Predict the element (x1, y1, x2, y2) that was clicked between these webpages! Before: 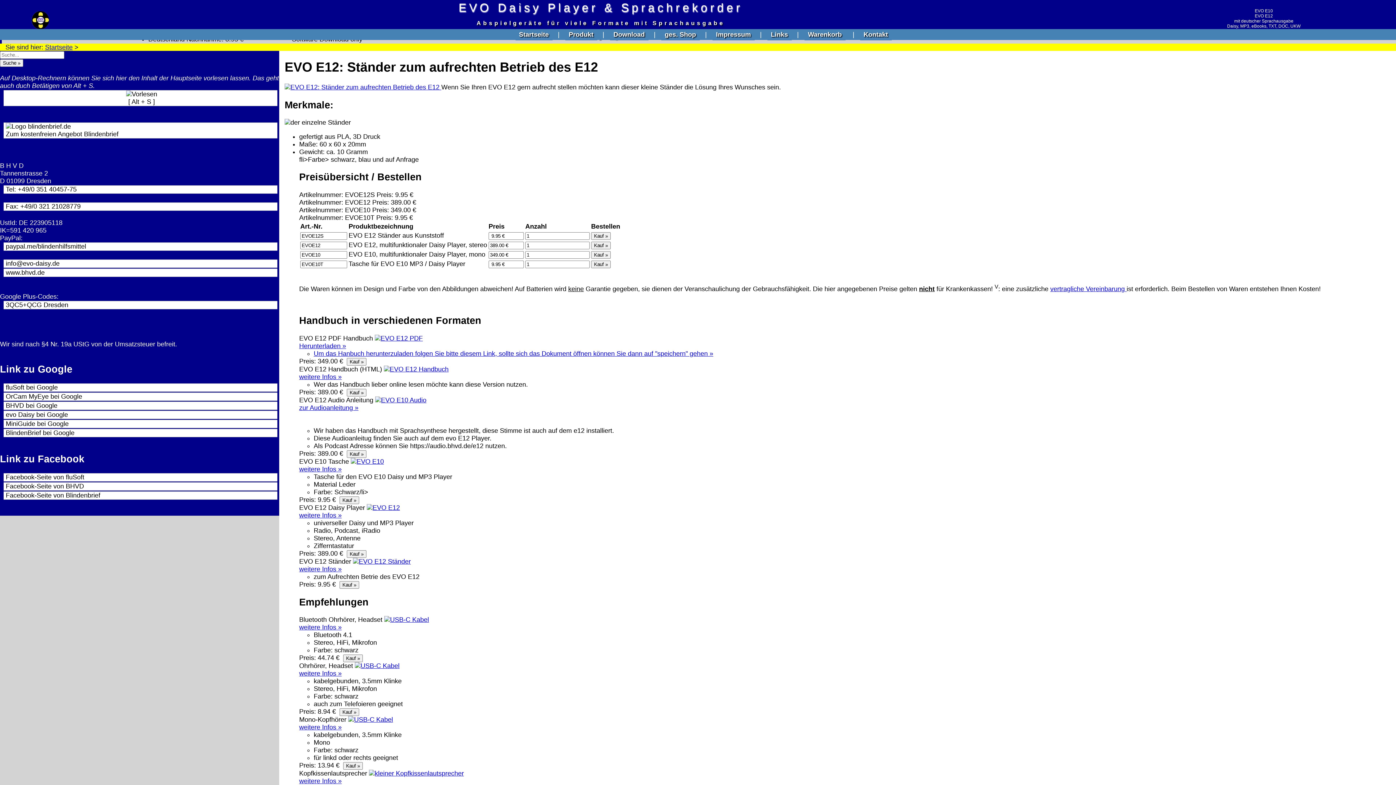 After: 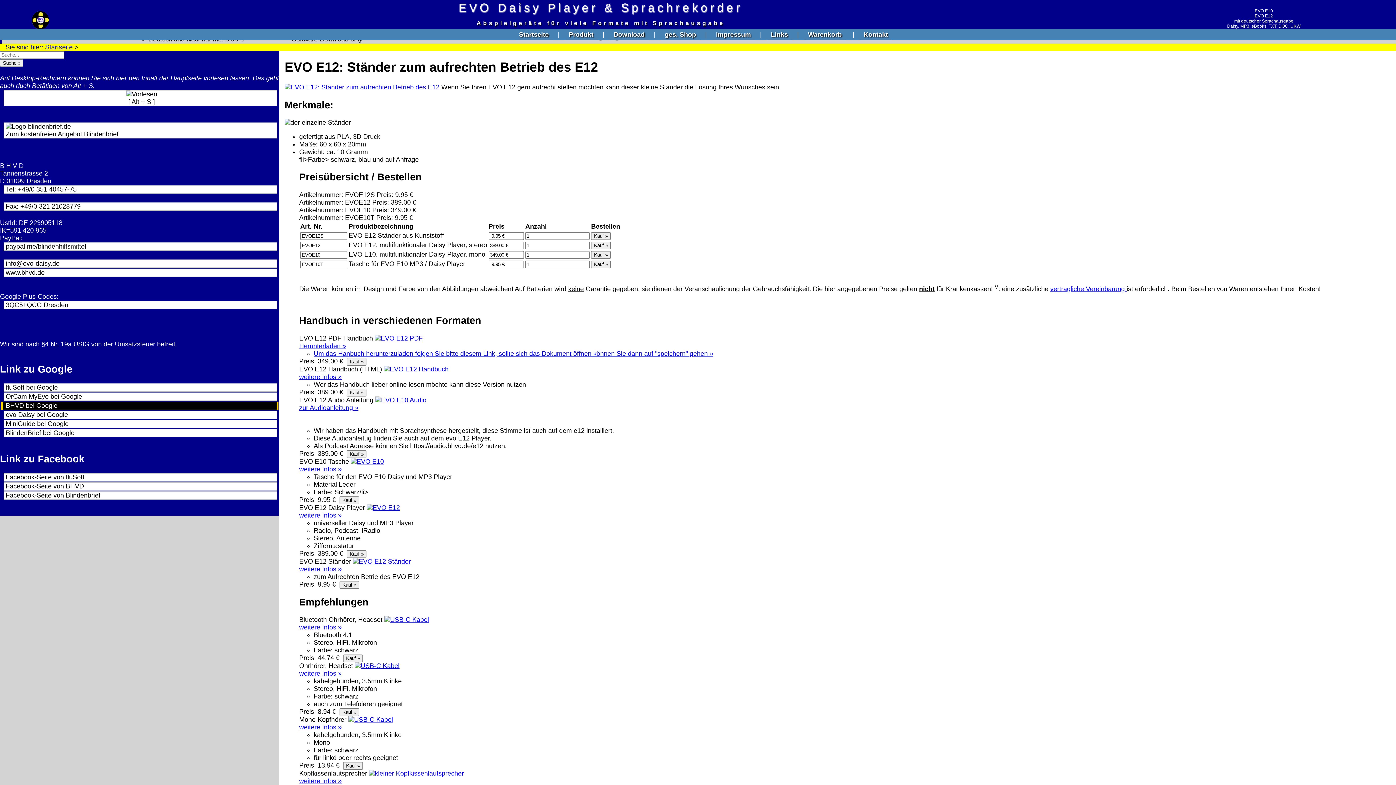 Action: bbox: (3, 401, 277, 410) label: BHVD bei Google